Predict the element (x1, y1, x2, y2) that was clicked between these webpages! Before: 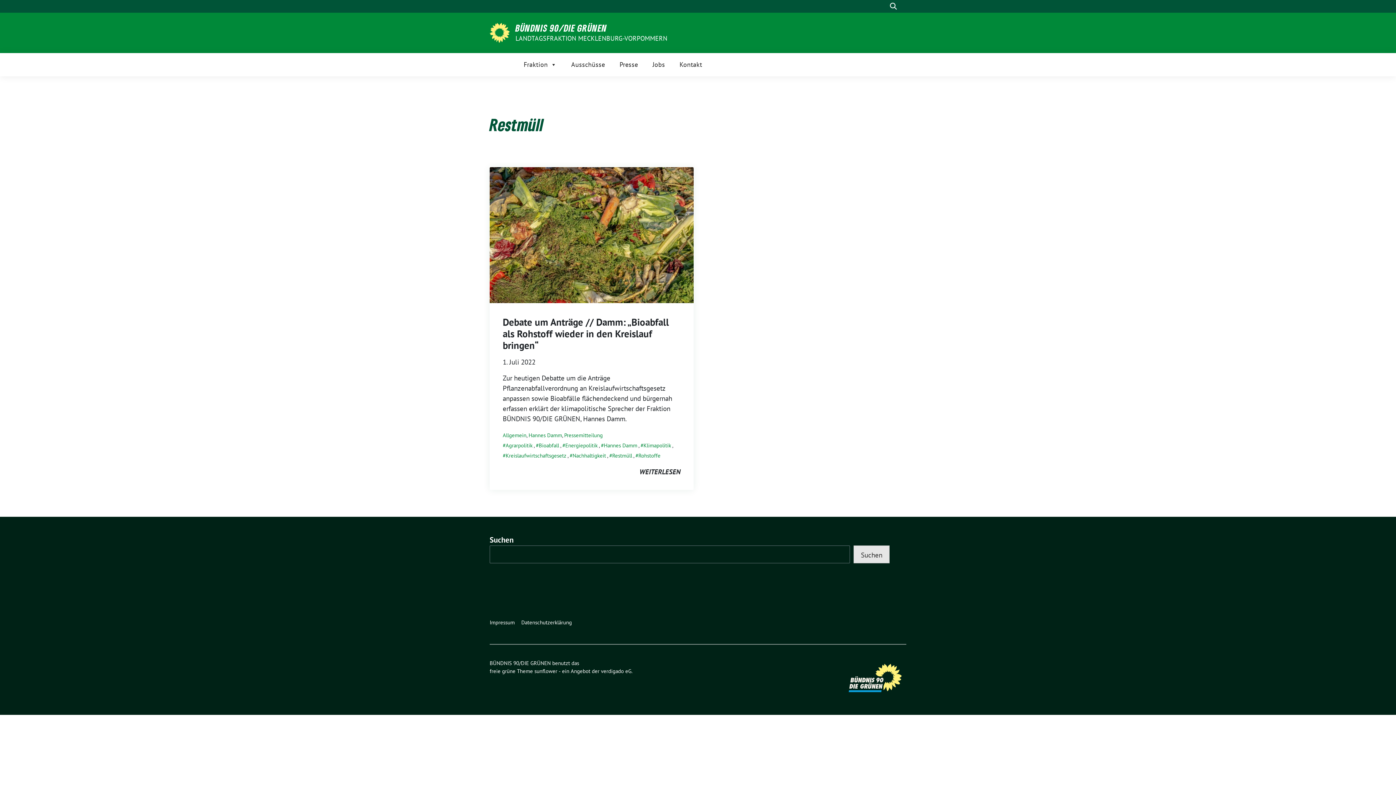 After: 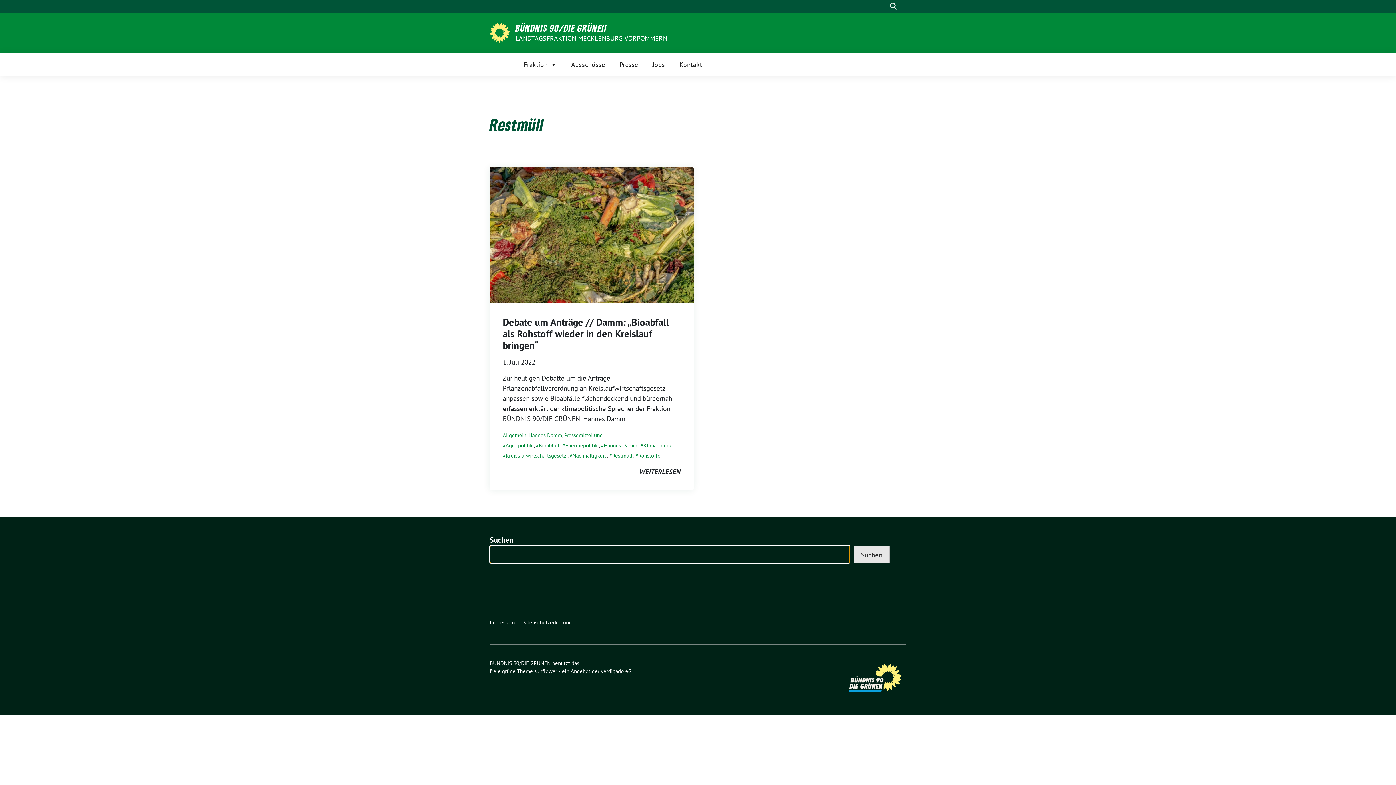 Action: bbox: (853, 545, 889, 563) label: Suchen